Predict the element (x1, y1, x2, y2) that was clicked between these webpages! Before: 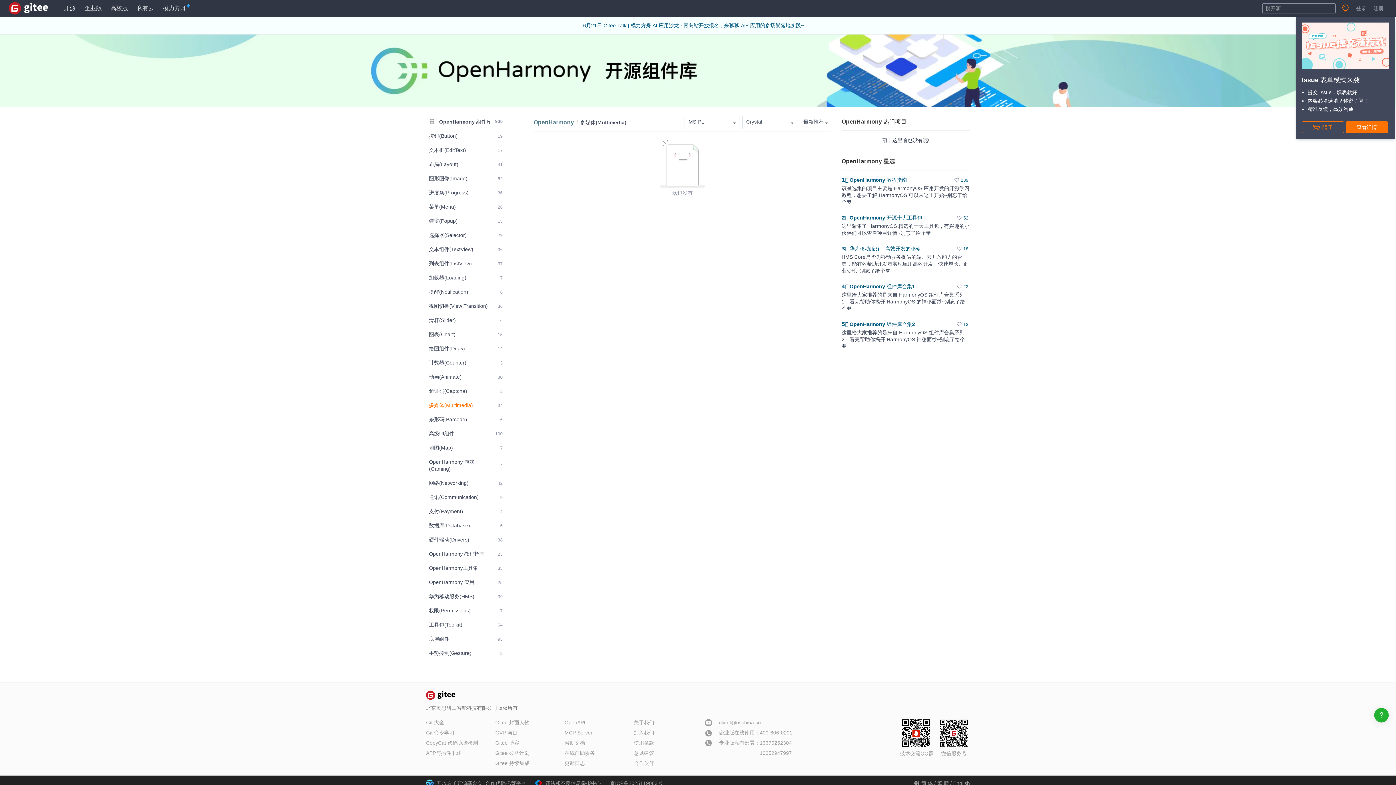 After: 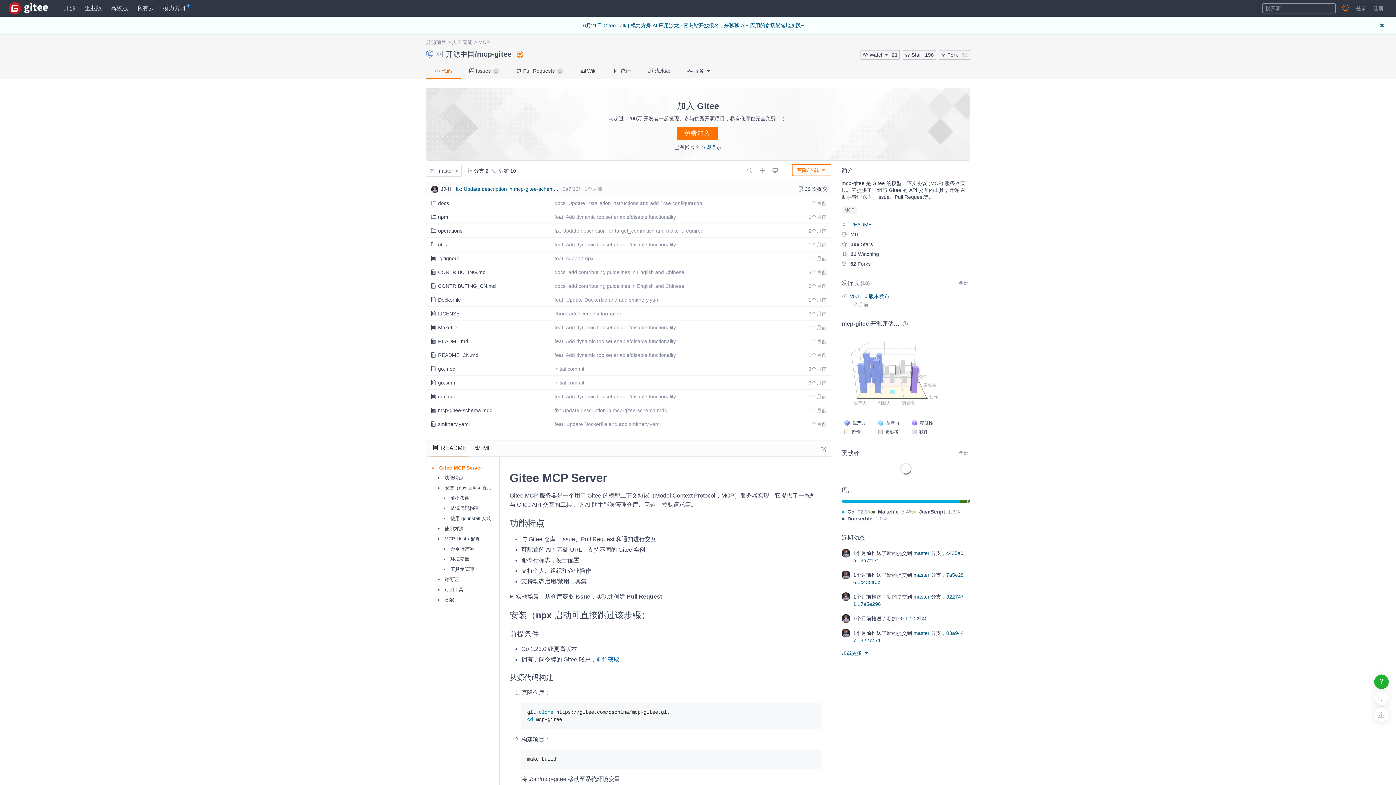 Action: bbox: (564, 730, 592, 736) label: MCP Server